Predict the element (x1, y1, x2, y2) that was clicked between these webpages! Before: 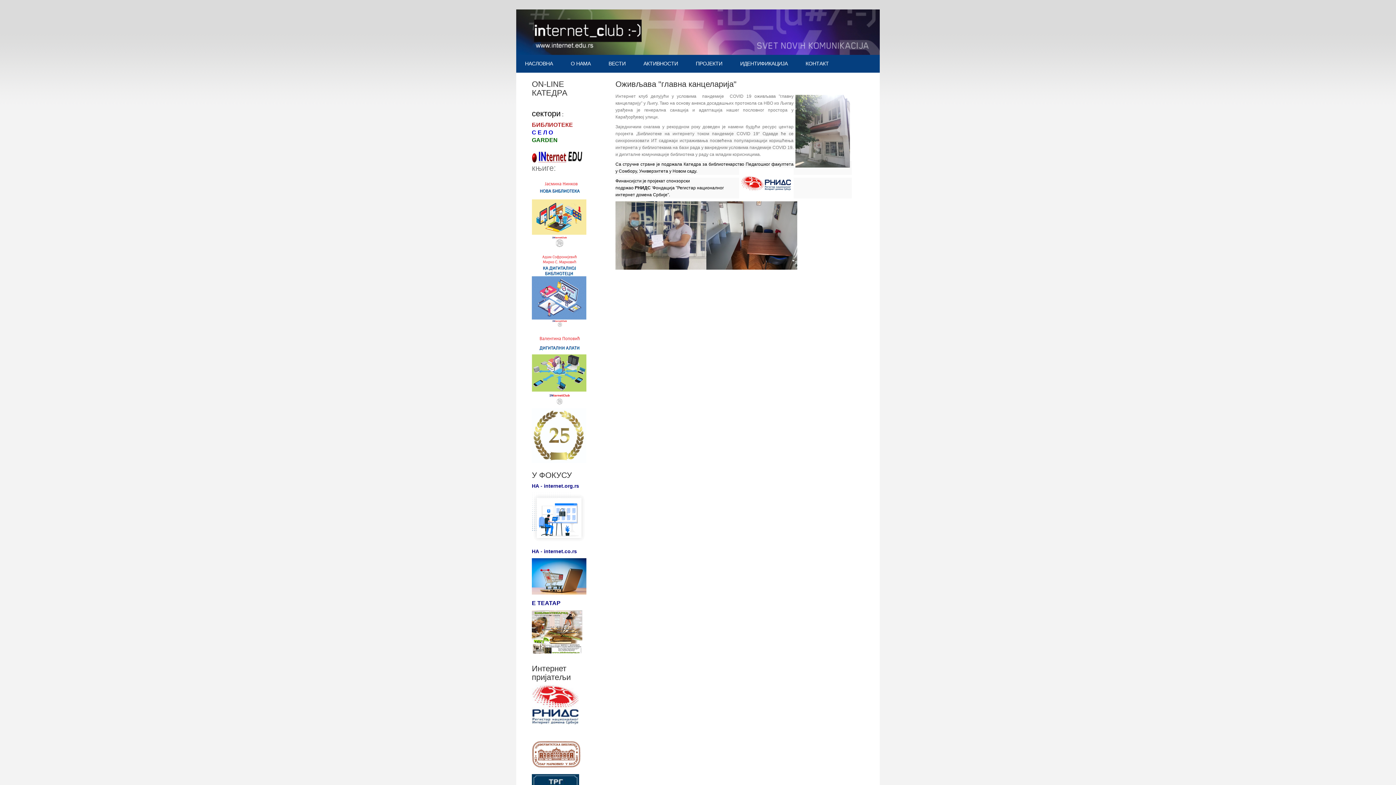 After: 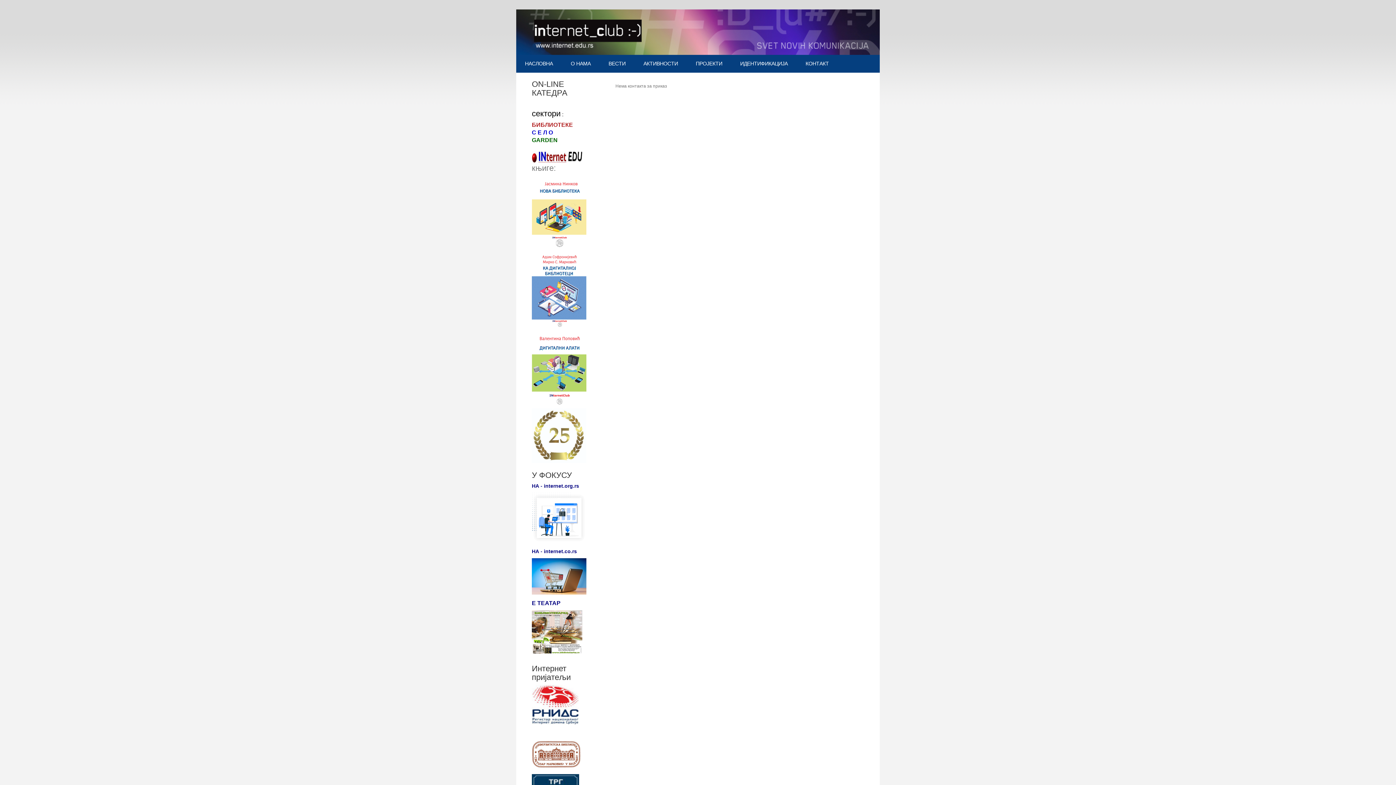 Action: bbox: (800, 60, 834, 67) label: КОНТАКТ